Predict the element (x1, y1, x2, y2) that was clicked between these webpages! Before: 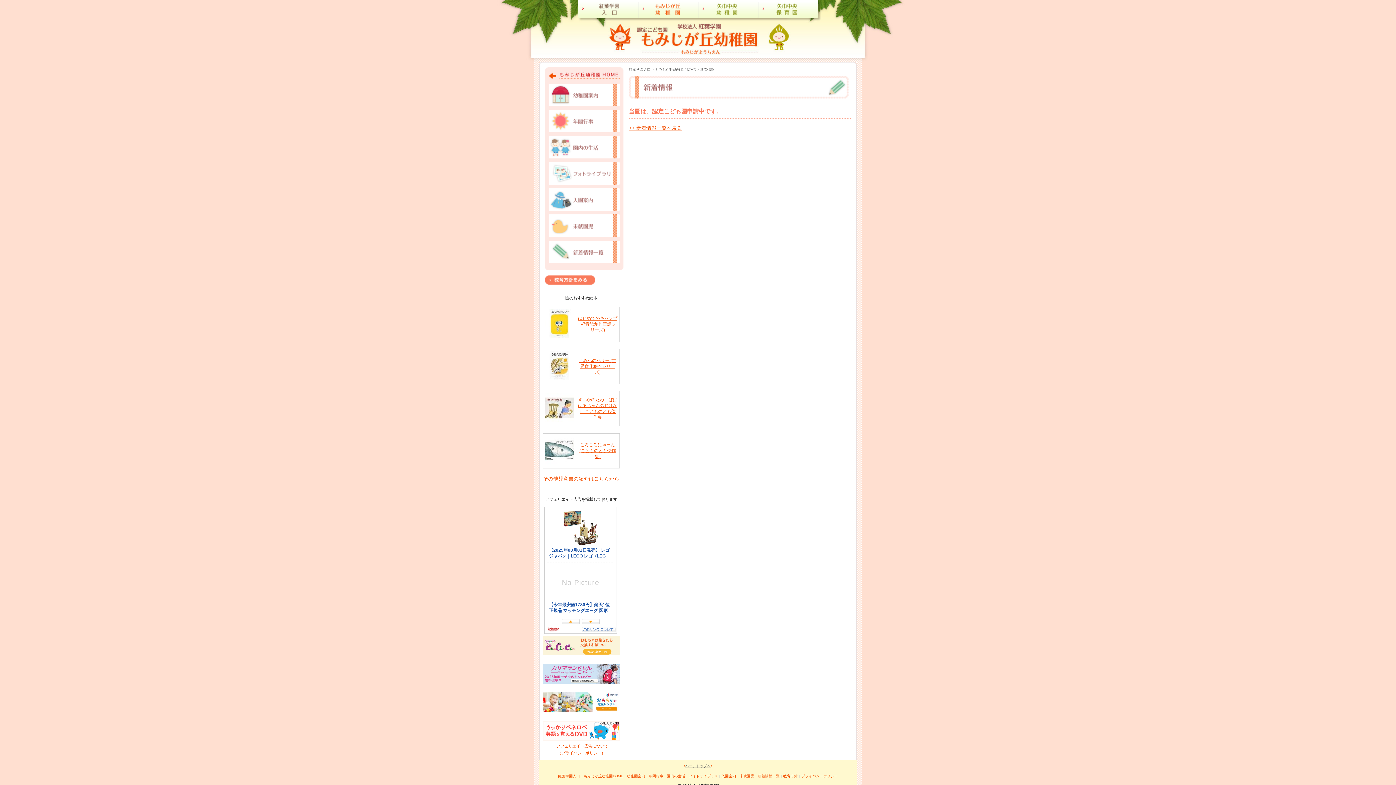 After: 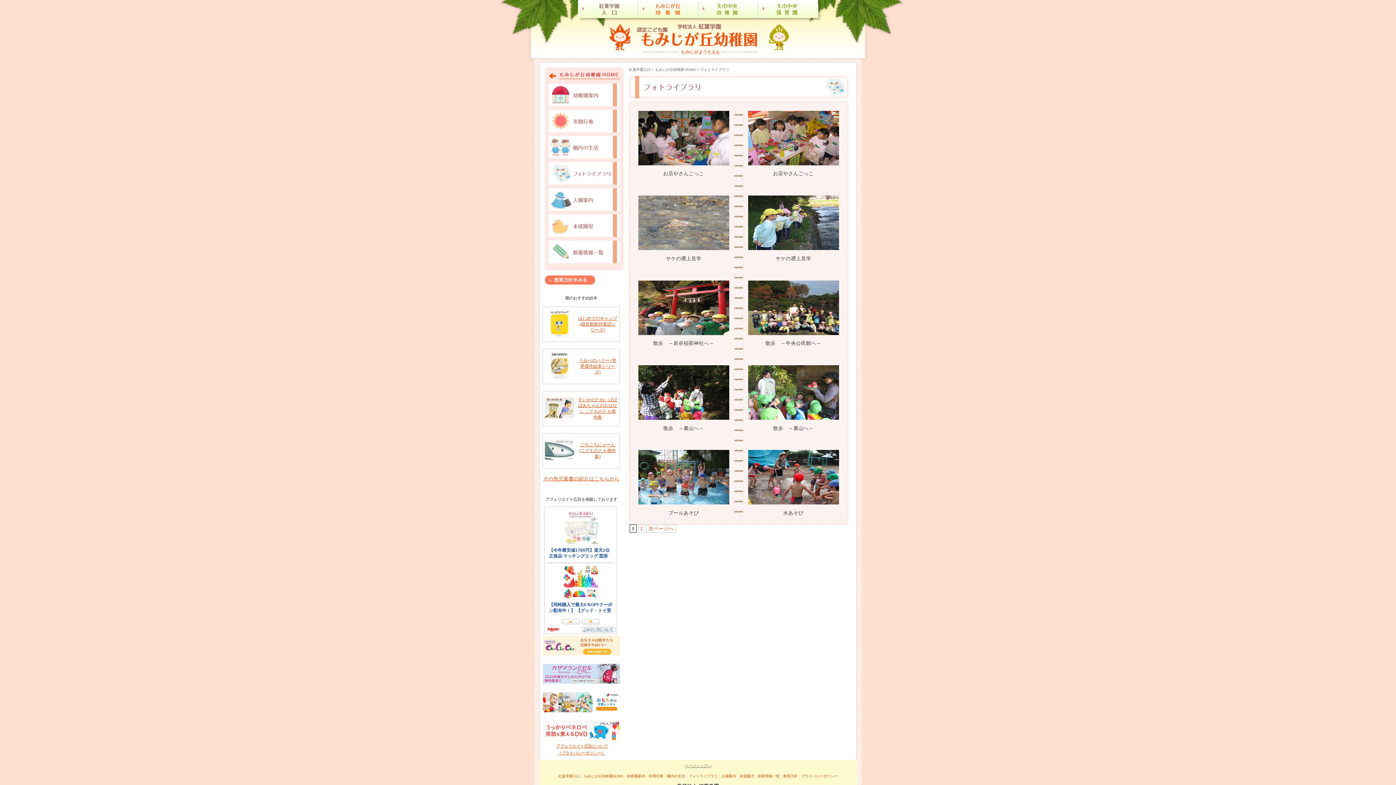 Action: label: フォトライブラリ bbox: (688, 774, 718, 778)